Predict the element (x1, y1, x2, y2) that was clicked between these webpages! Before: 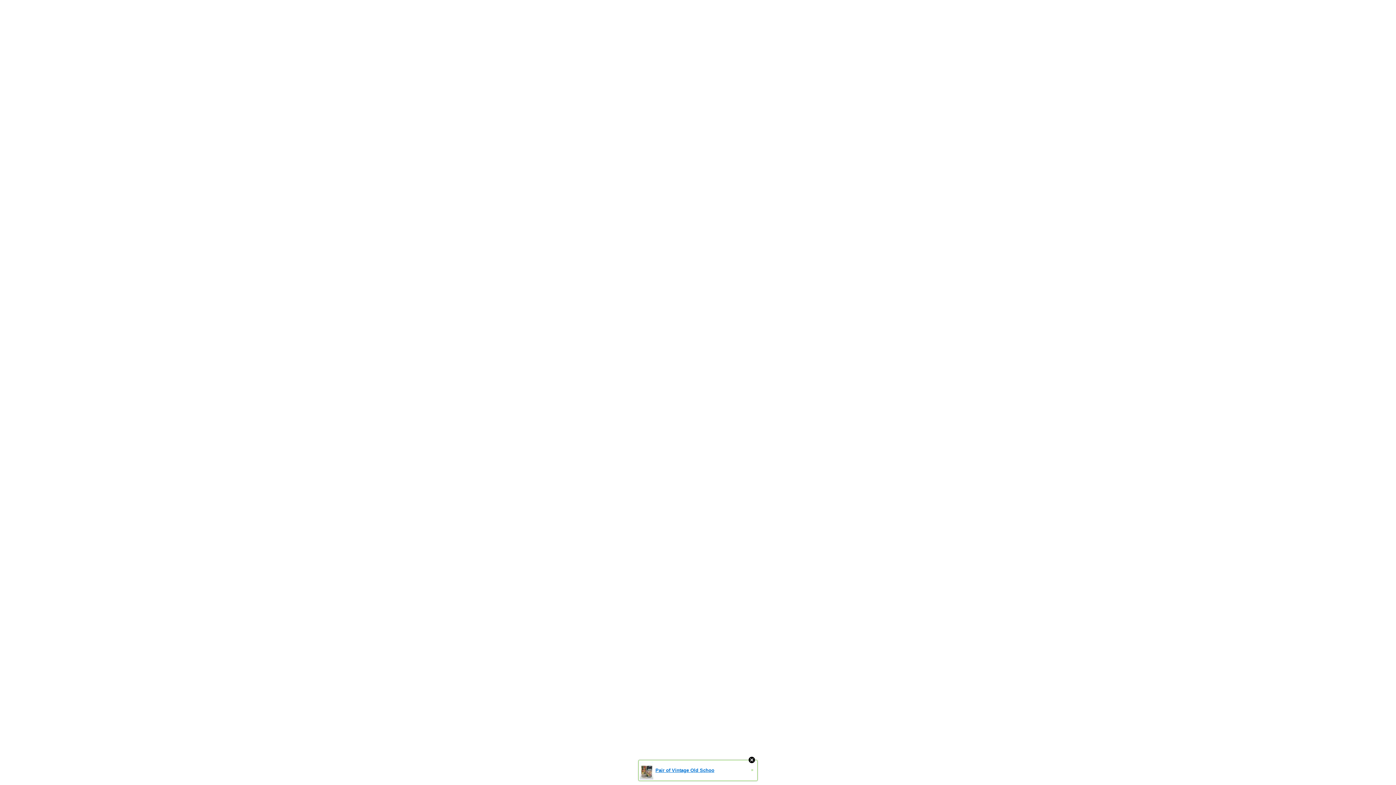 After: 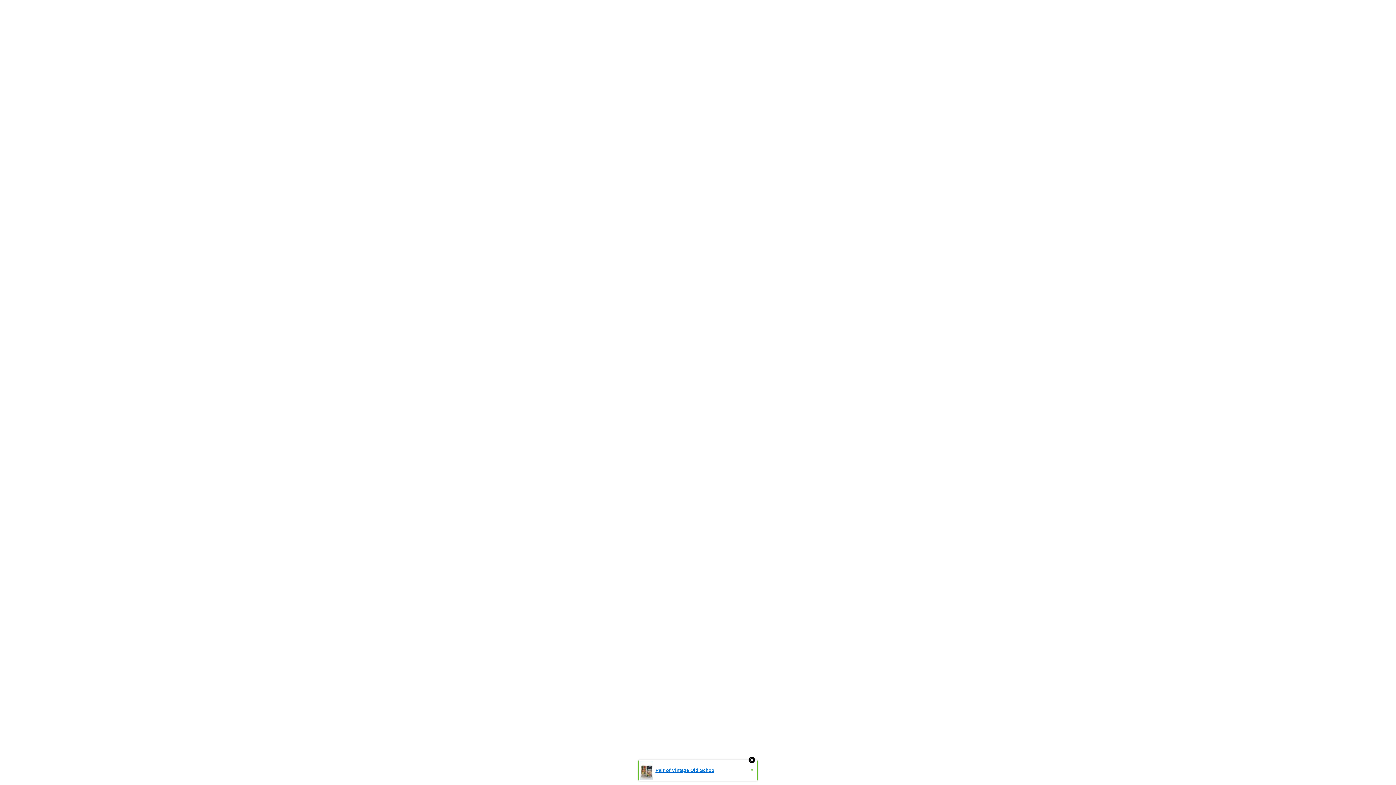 Action: label: Pair of Vintage Old Schoo
» bbox: (638, 760, 757, 781)